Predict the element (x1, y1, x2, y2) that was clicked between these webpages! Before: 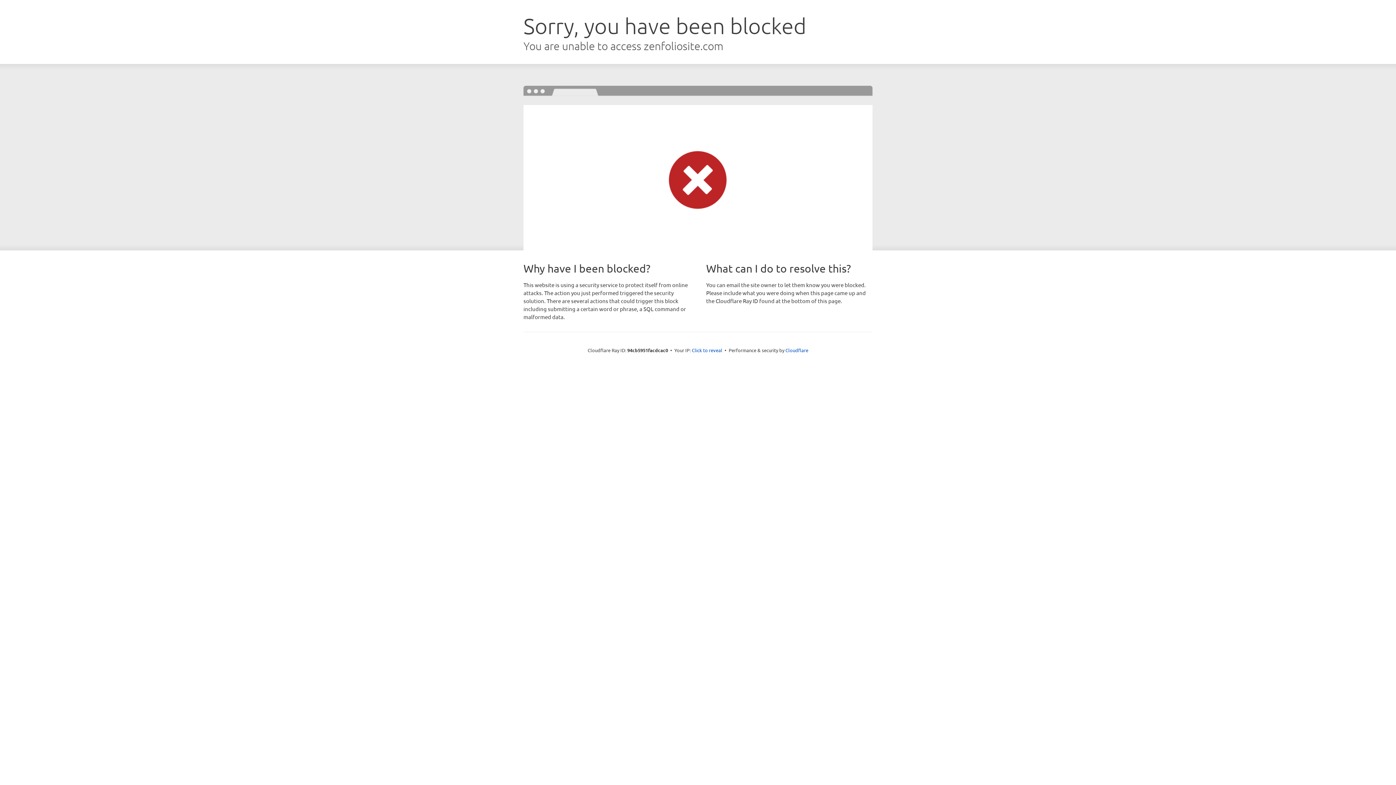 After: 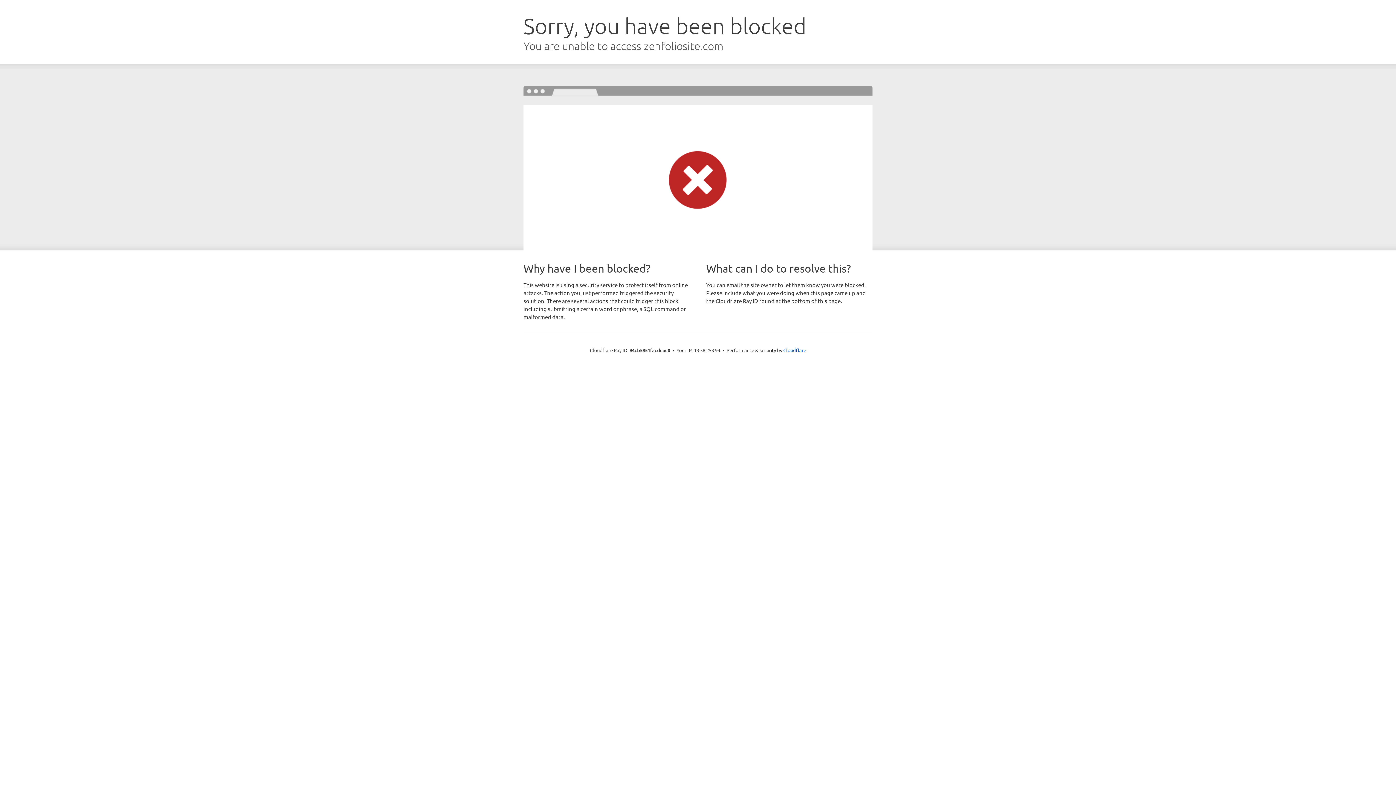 Action: label: Click to reveal bbox: (692, 346, 722, 353)